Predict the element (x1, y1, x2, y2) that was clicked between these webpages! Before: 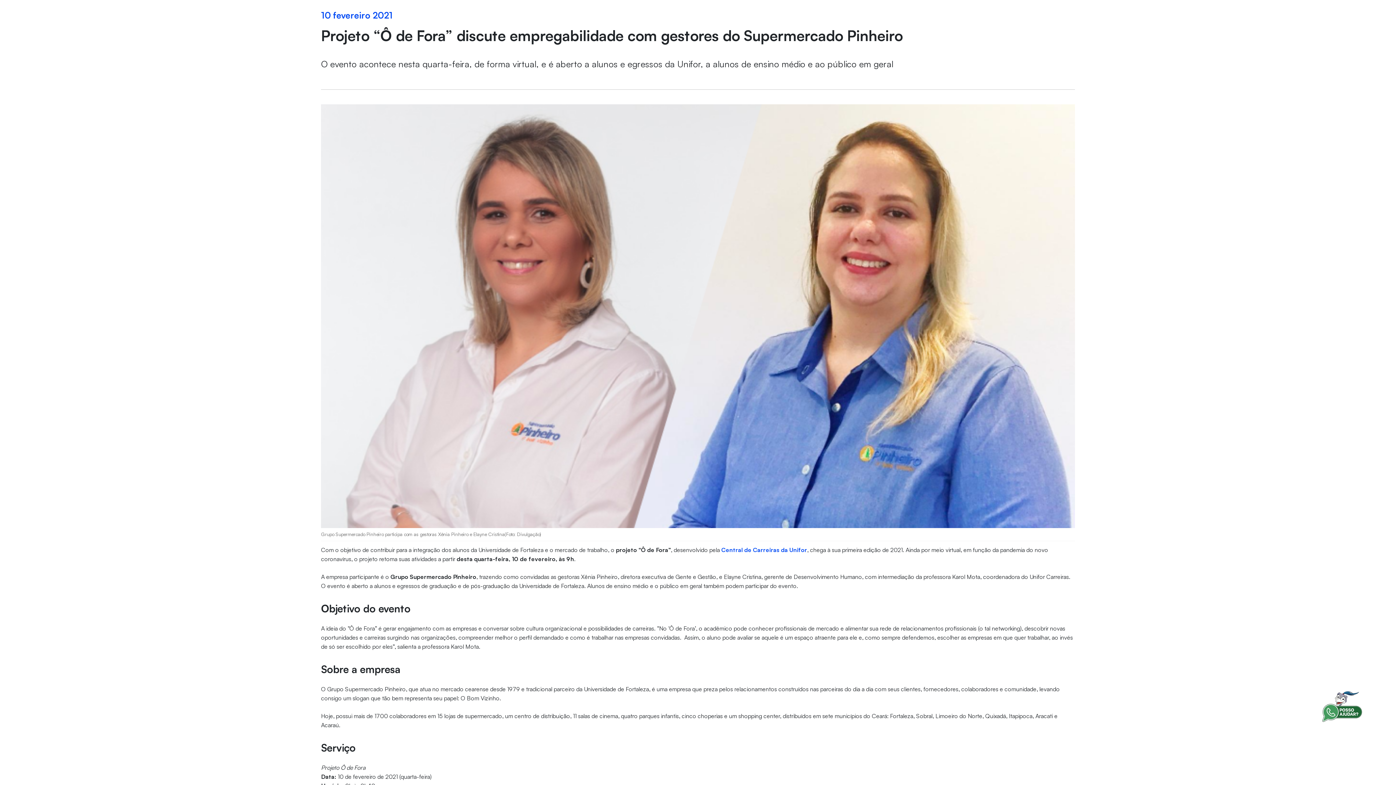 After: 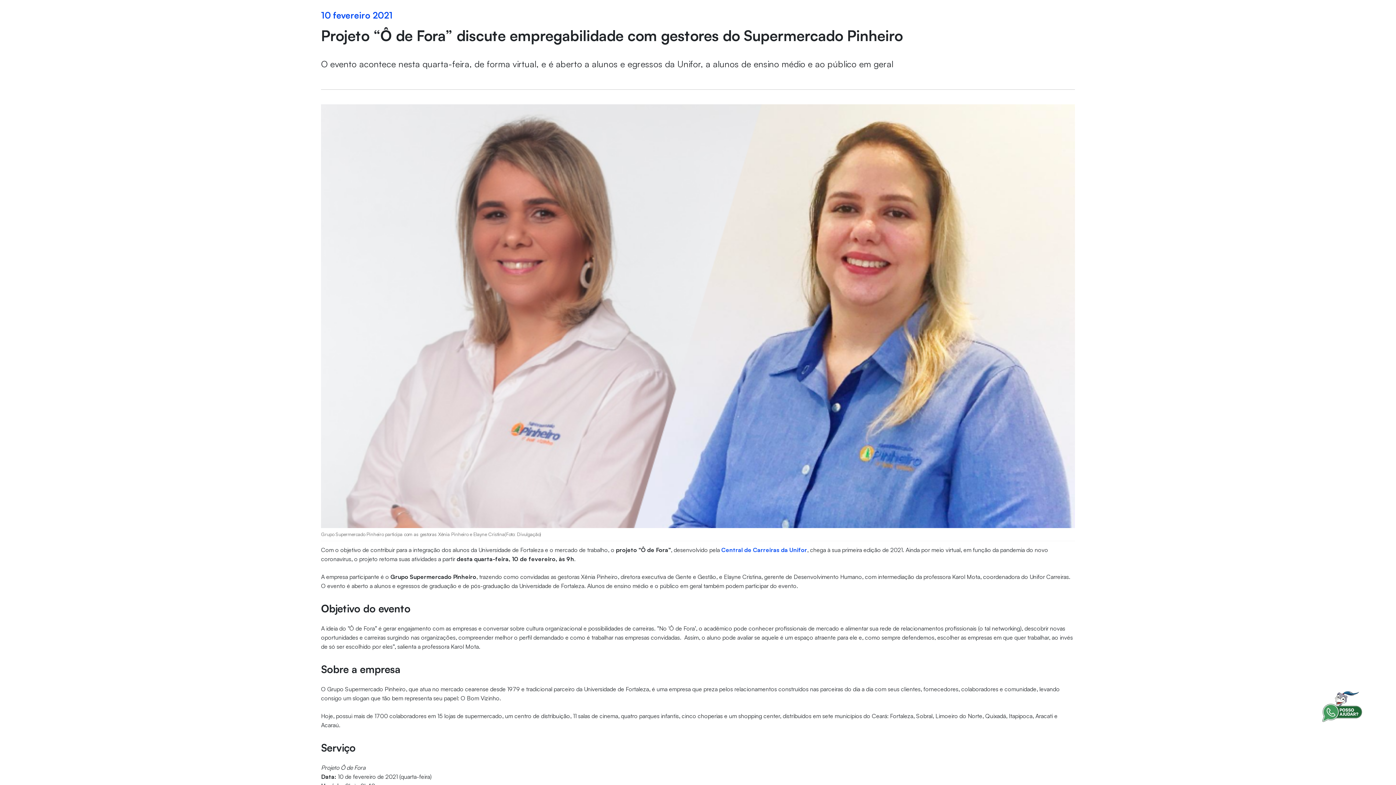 Action: bbox: (1327, 700, 1362, 708)